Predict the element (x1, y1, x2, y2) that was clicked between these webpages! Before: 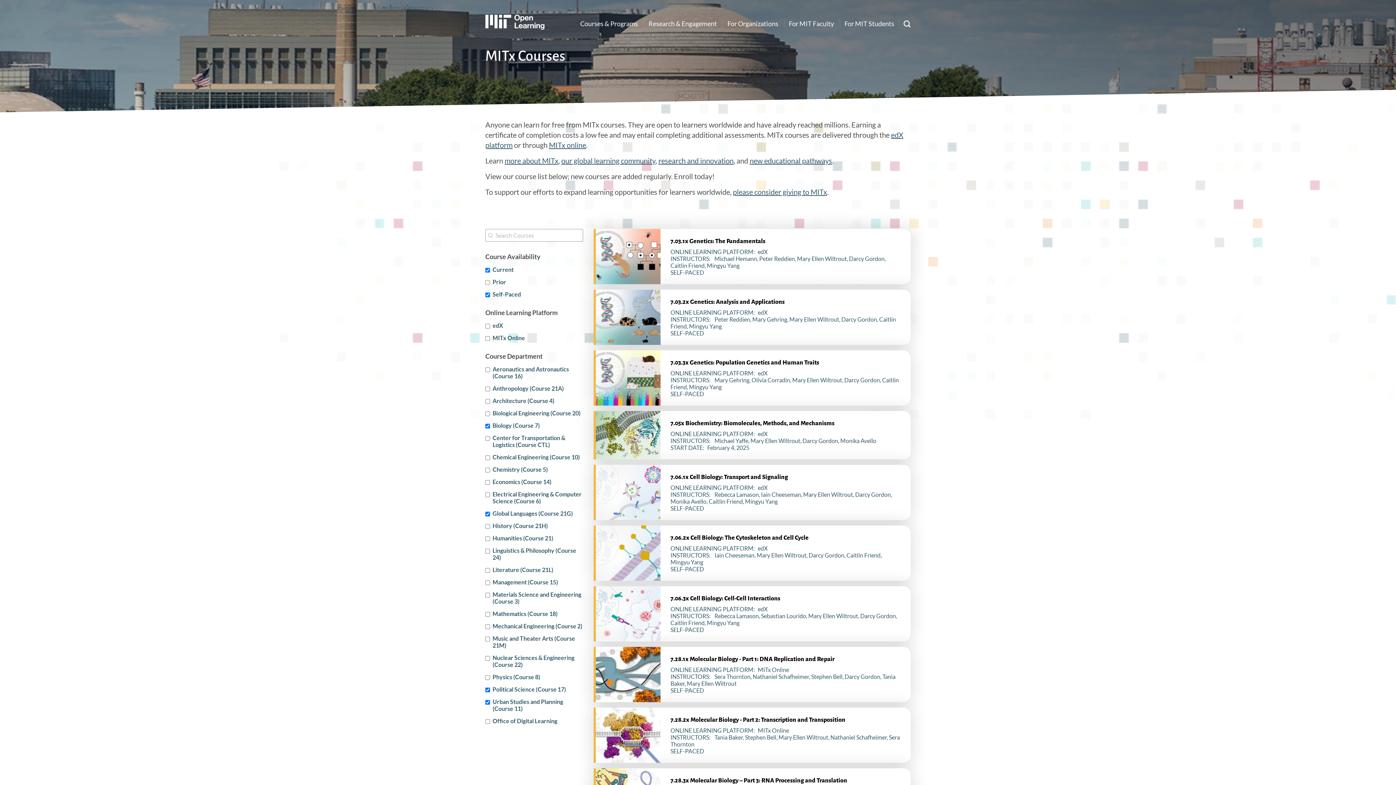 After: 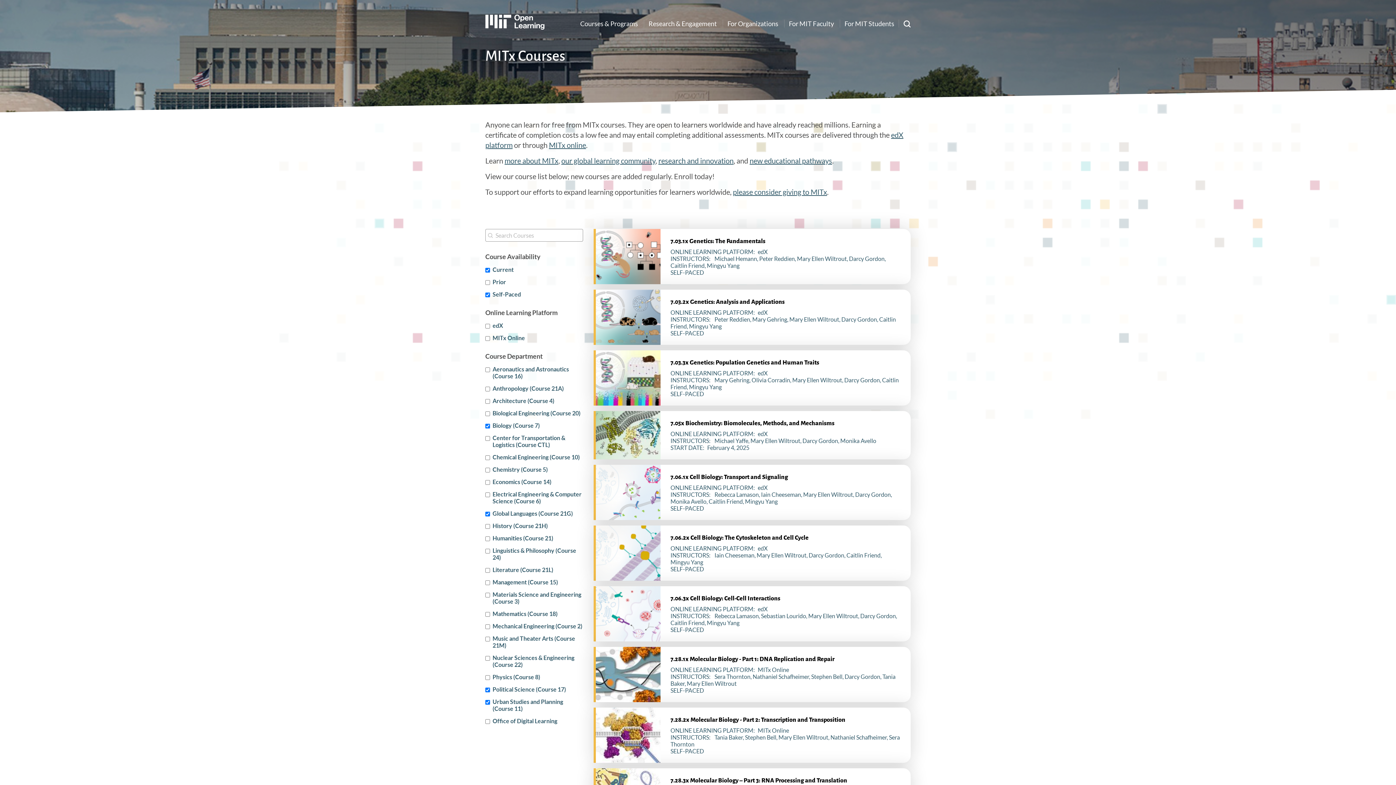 Action: label: 7.03.3x Genetics: Population Genetics and Human Traits
ONLINE LEARNING PLATFORMedX
INSTRUCTORS Mary GehringOlivia CorradinMary Ellen WiltroutDarcy GordonCaitlin FriendMingyu Yang
SELF-PACED bbox: (593, 350, 910, 405)